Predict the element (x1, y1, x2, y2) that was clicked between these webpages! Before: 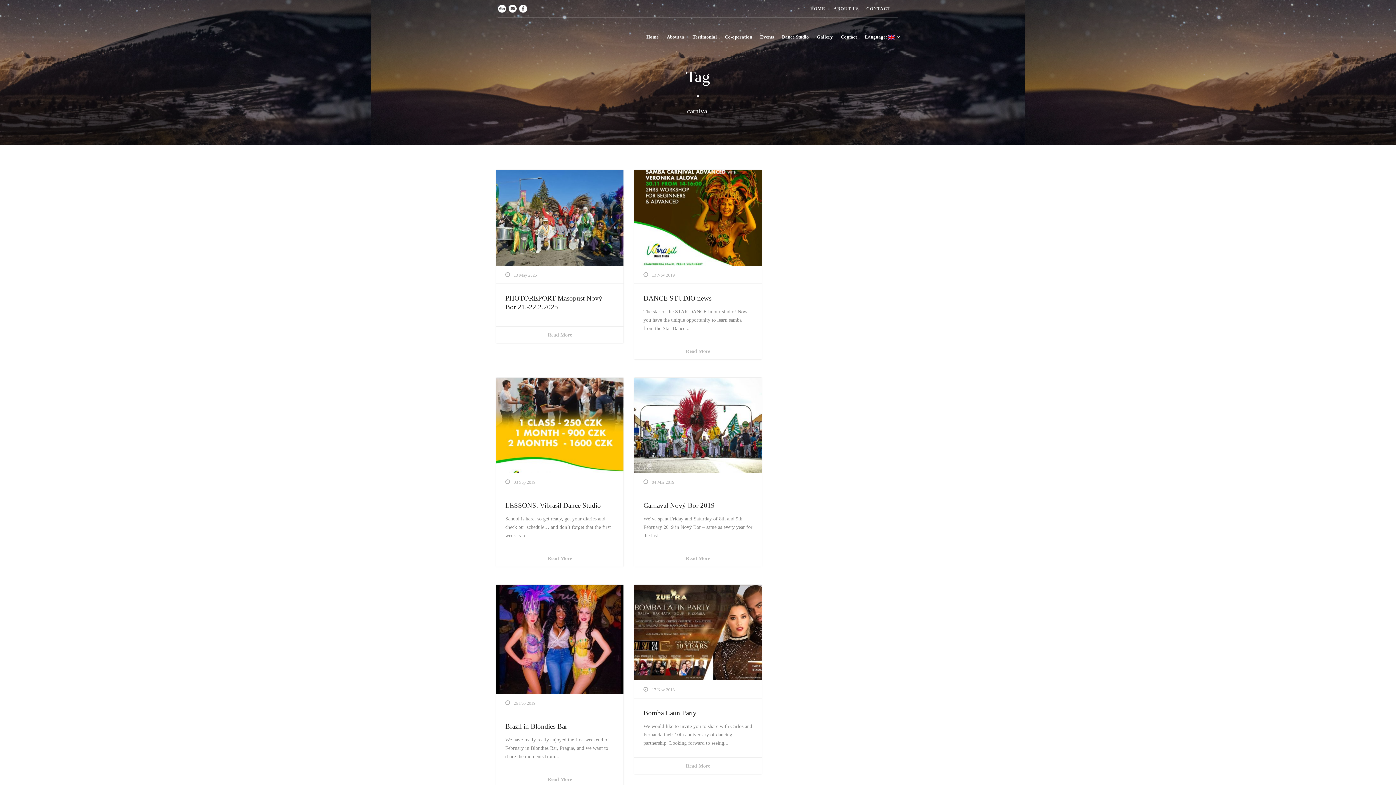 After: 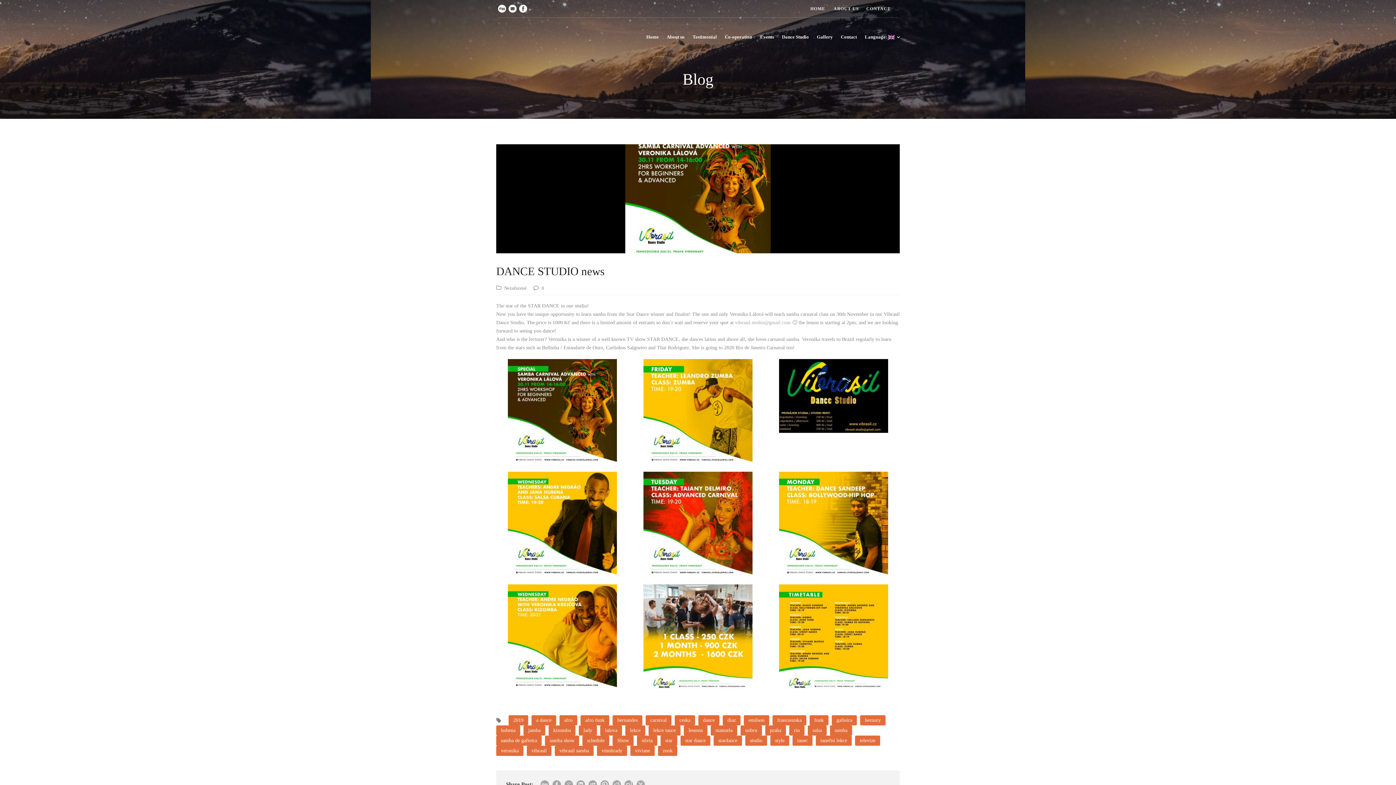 Action: bbox: (634, 170, 761, 265)